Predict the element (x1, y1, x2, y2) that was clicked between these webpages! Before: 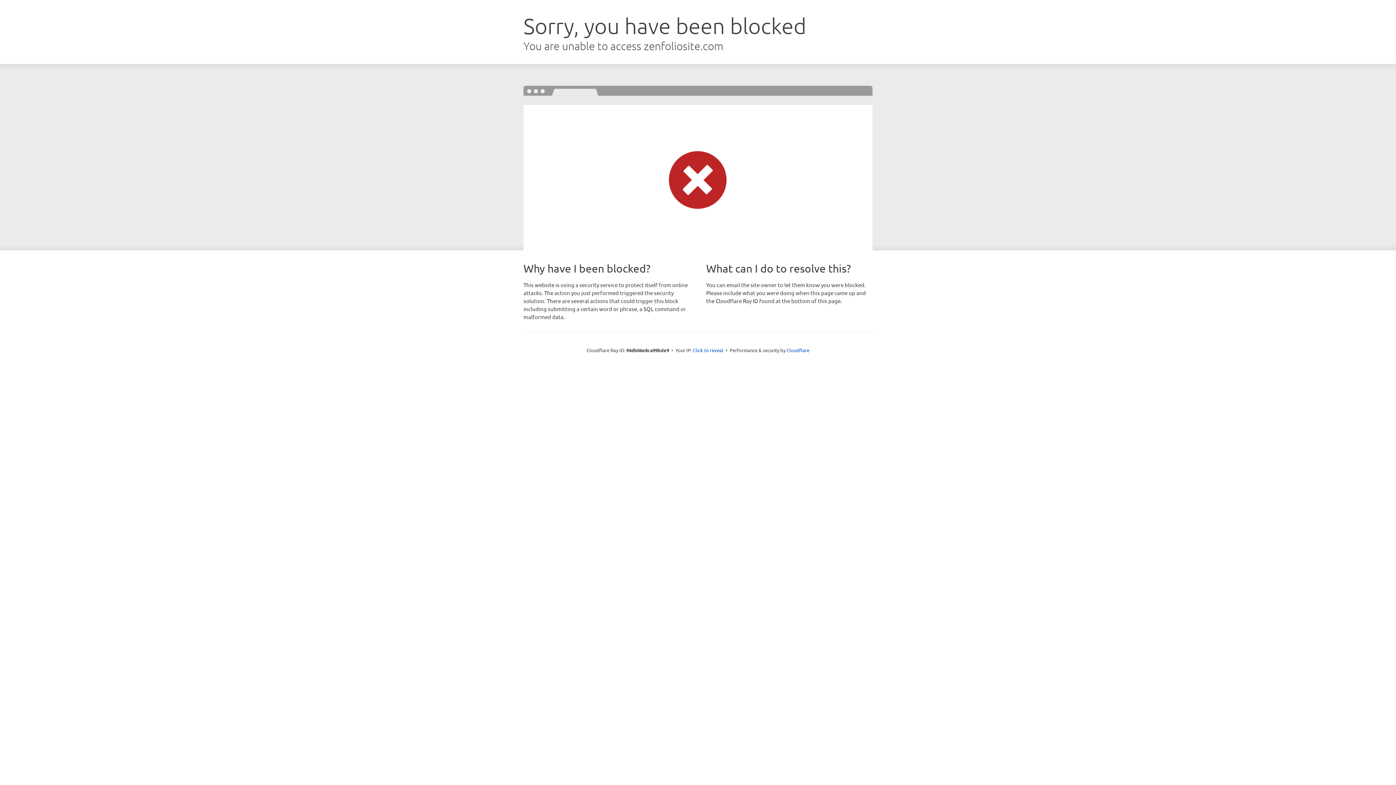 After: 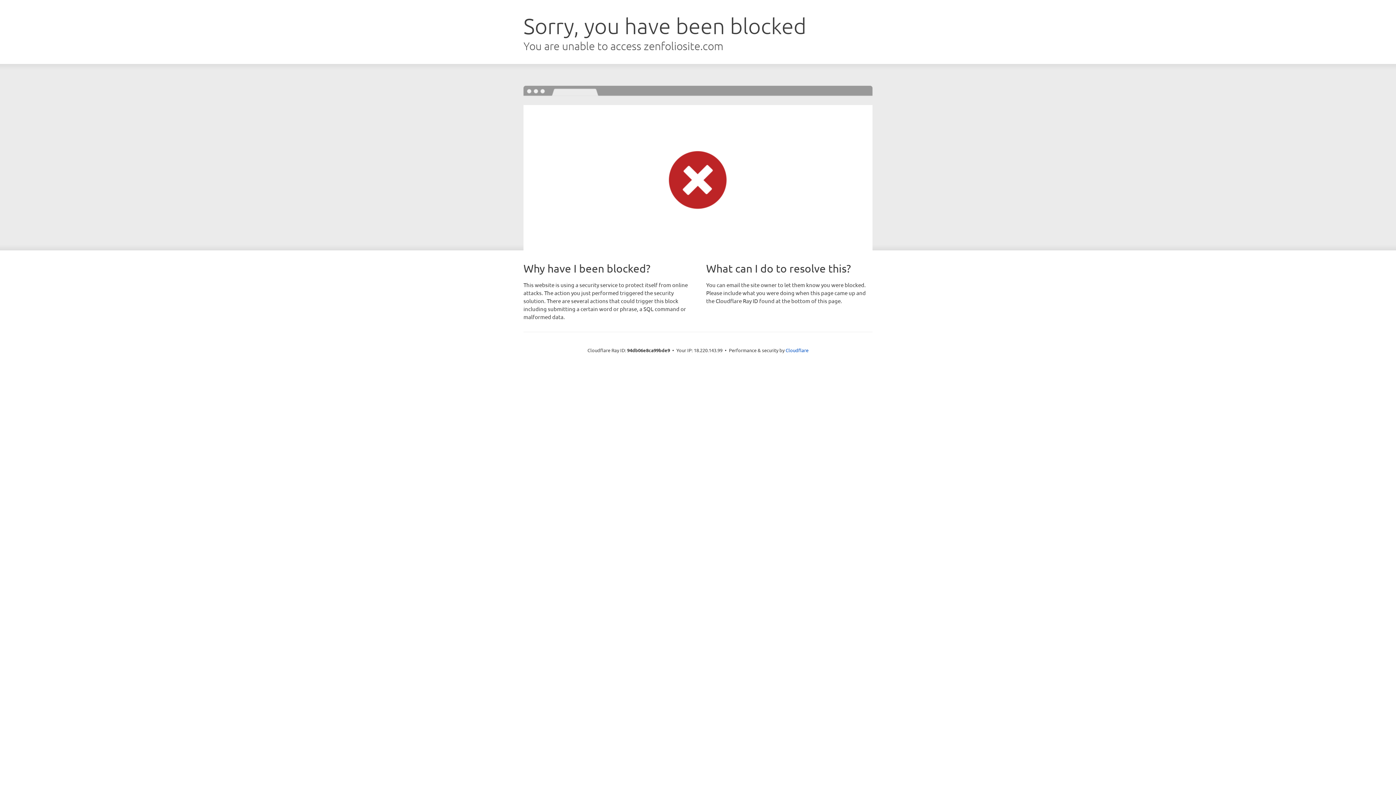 Action: label: Click to reveal bbox: (693, 346, 723, 353)